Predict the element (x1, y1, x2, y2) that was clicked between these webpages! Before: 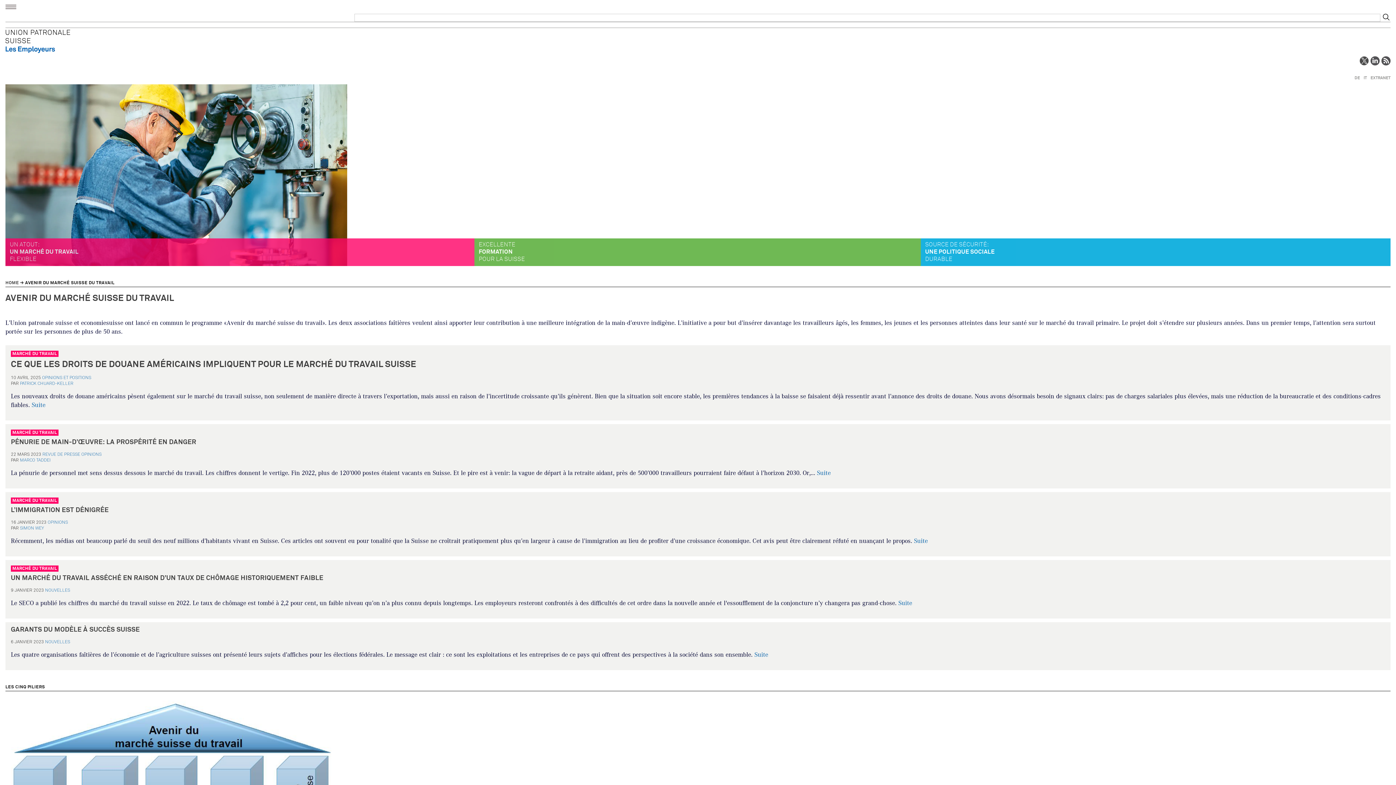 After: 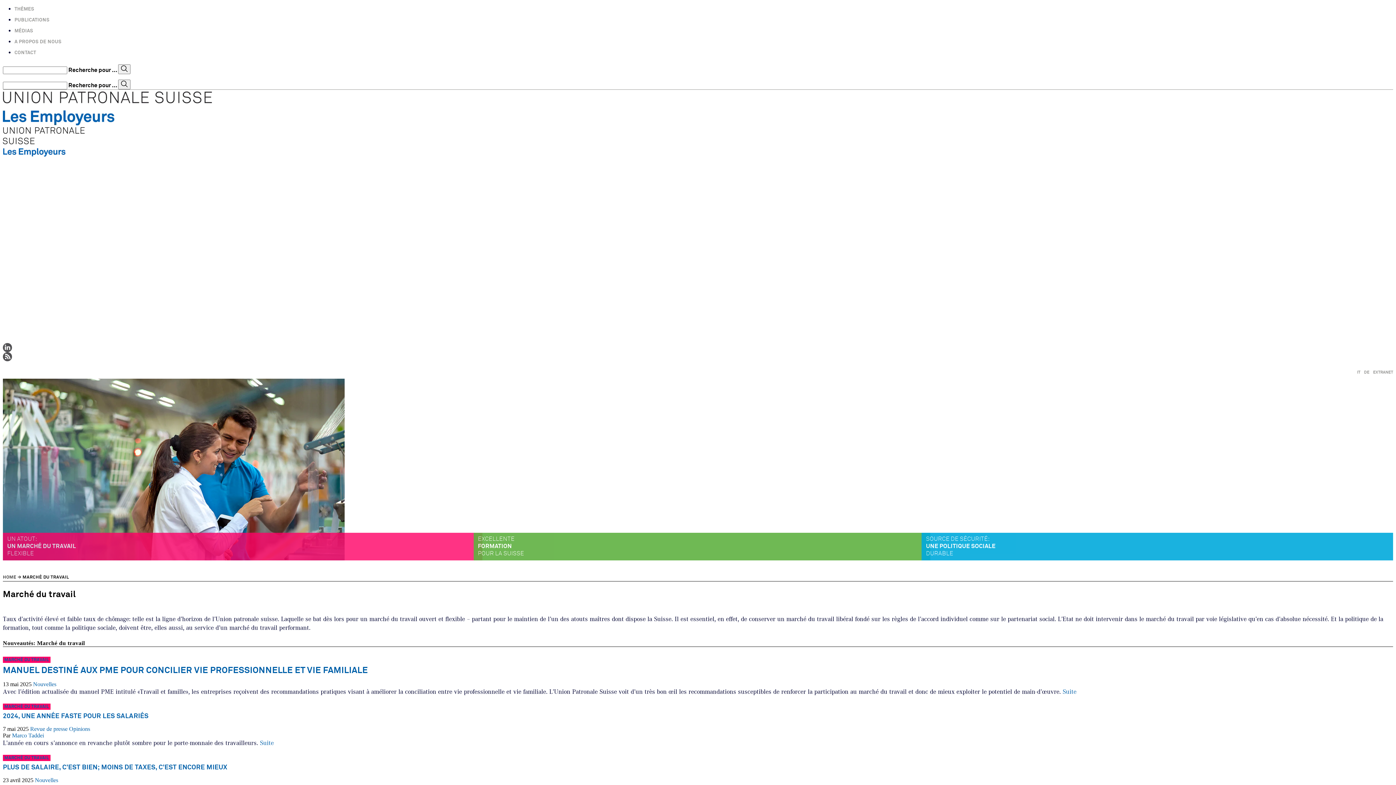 Action: bbox: (9, 241, 78, 262) label: UN ATOUT:
UN MARCHÉ DU TRAVAIL
FLEXIBLE